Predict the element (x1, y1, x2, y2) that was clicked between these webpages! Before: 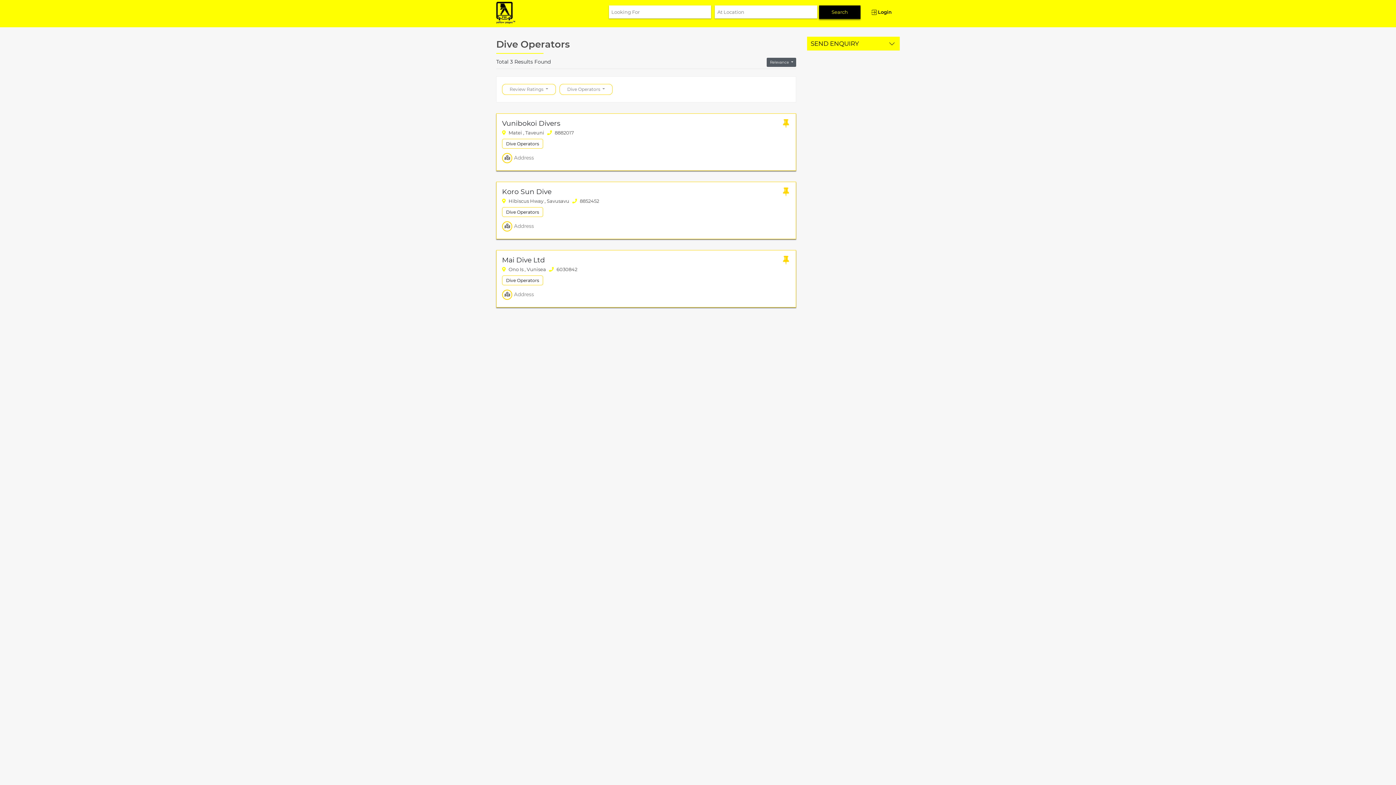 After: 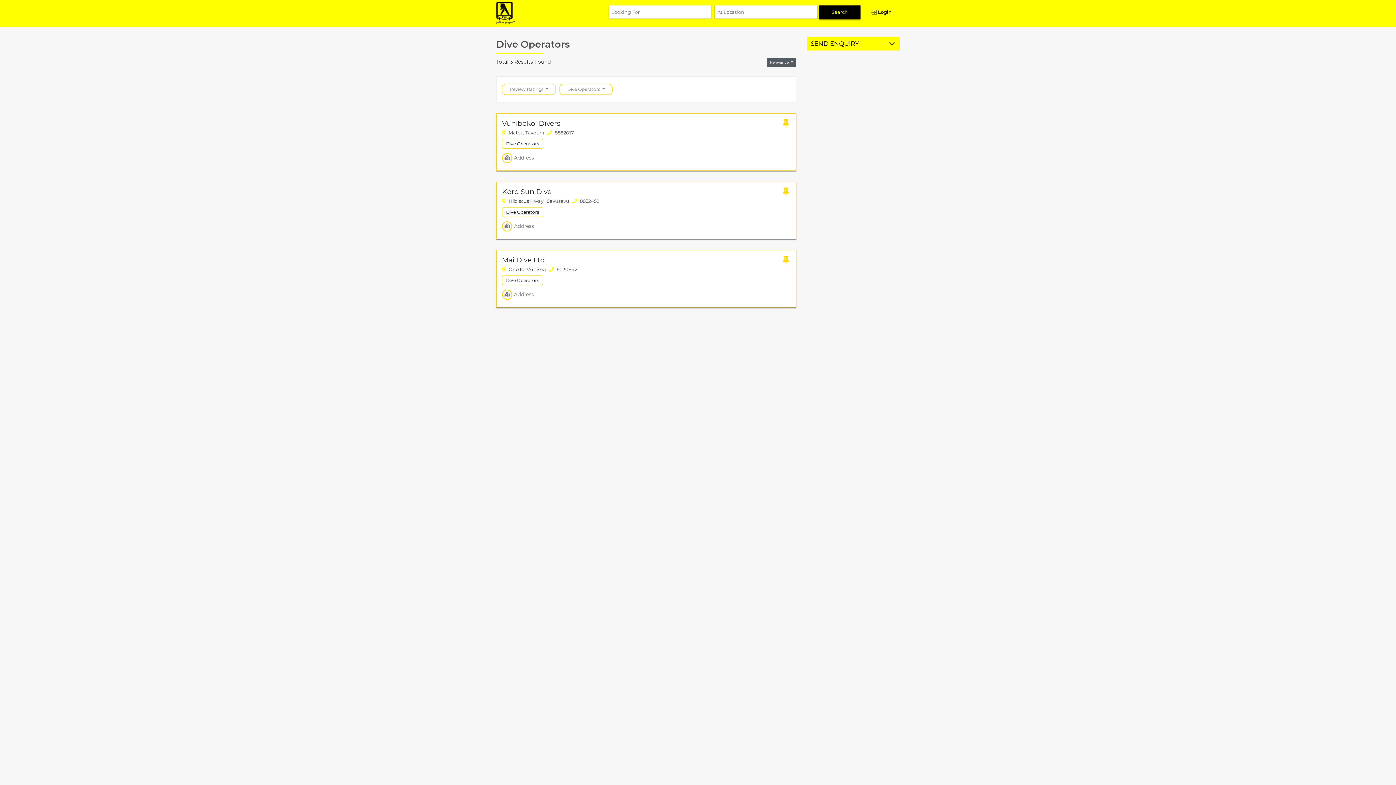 Action: label: Dive Operators bbox: (502, 207, 543, 216)